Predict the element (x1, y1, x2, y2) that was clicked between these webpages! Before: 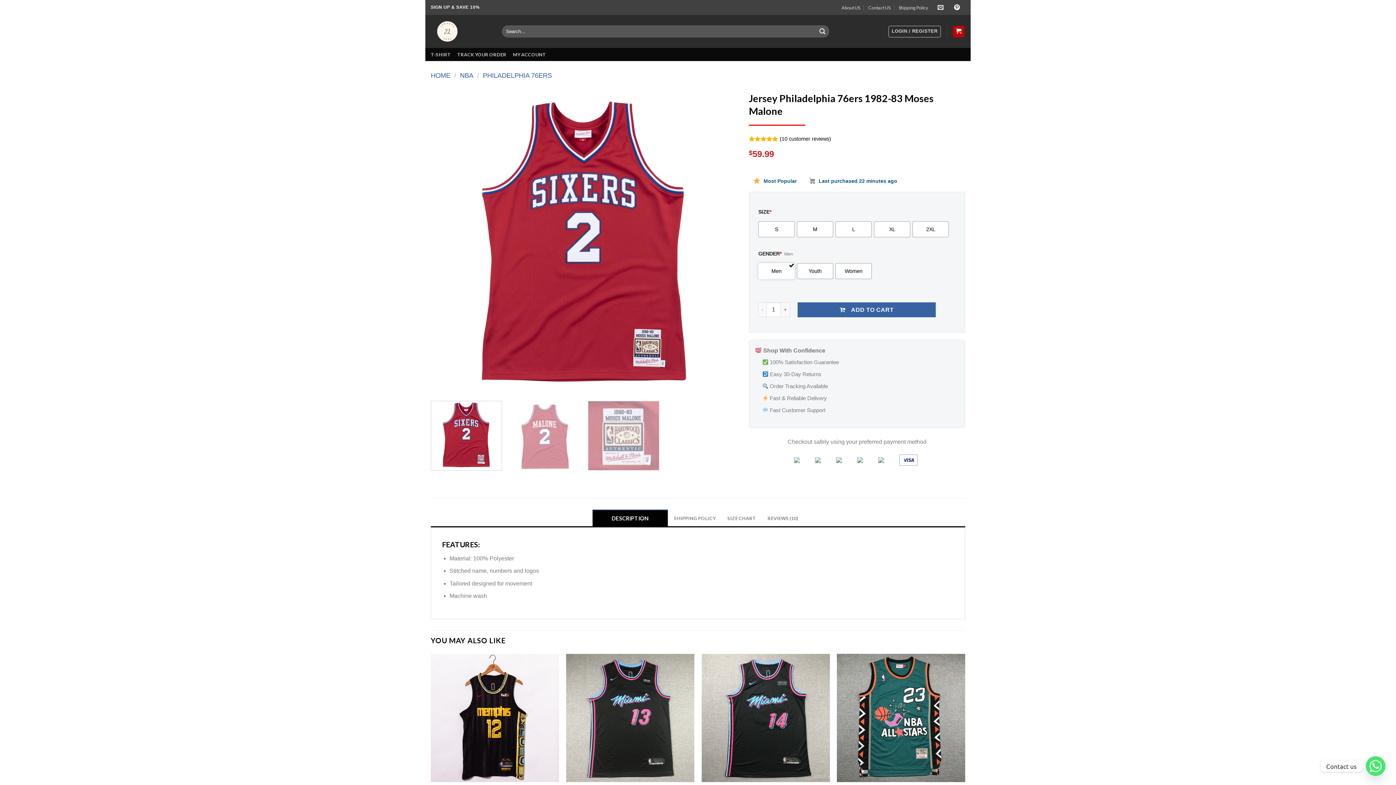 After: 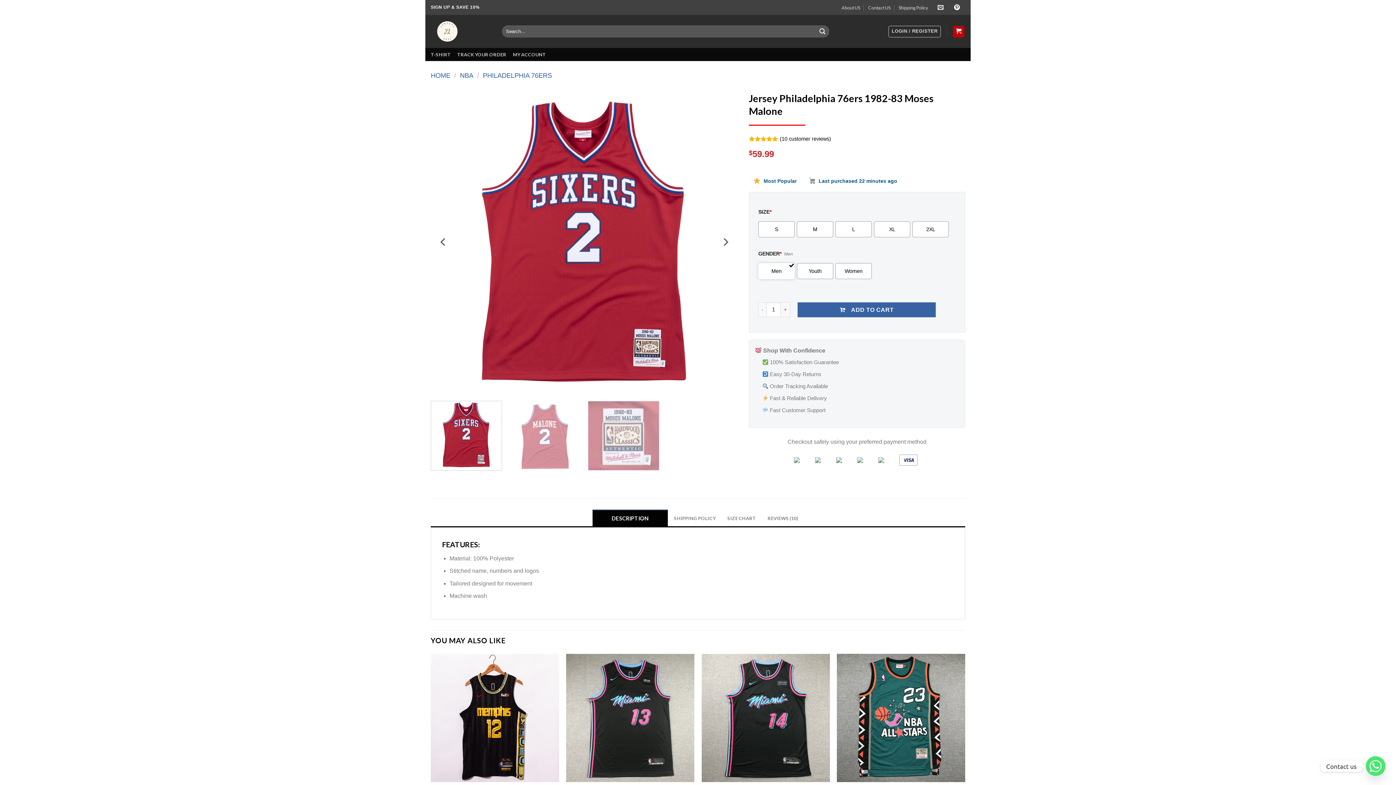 Action: bbox: (430, 238, 738, 244)